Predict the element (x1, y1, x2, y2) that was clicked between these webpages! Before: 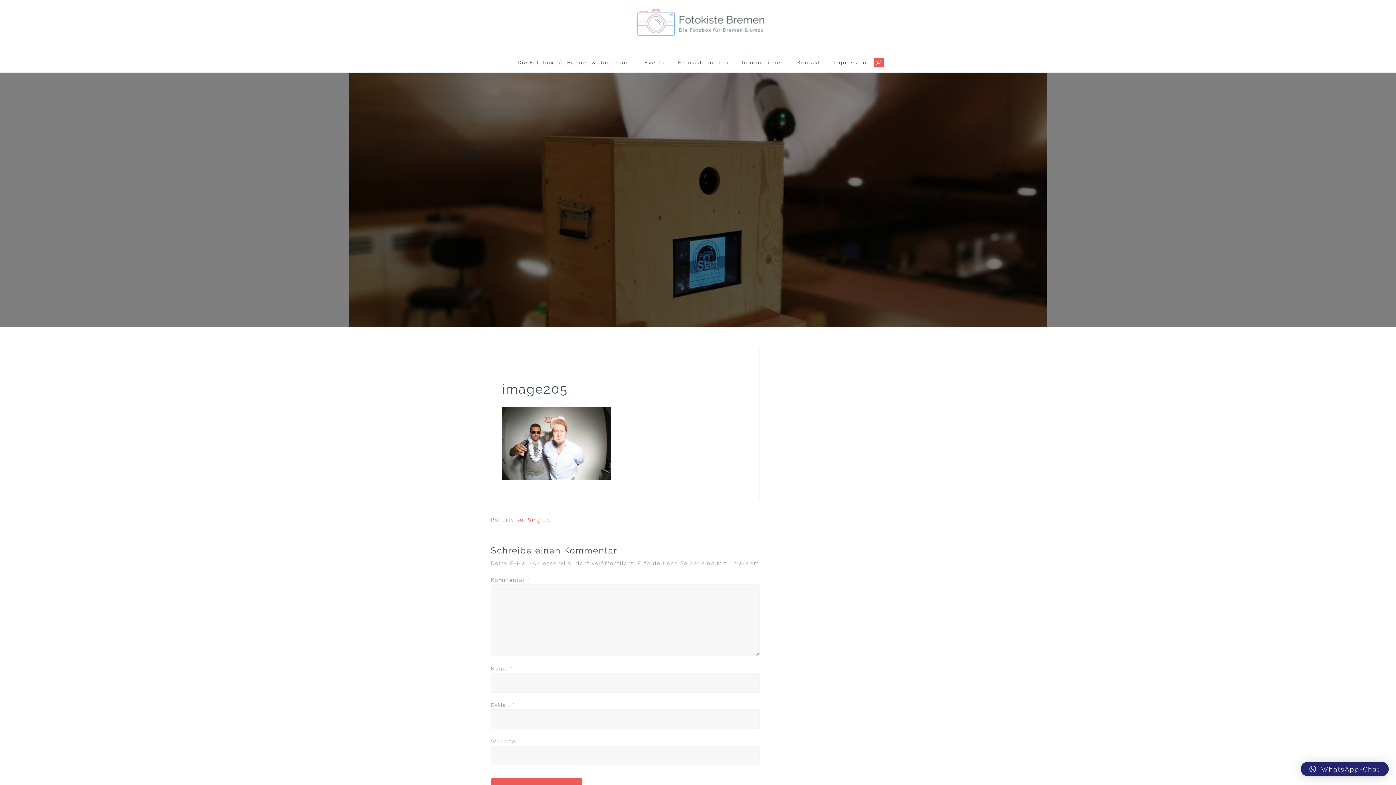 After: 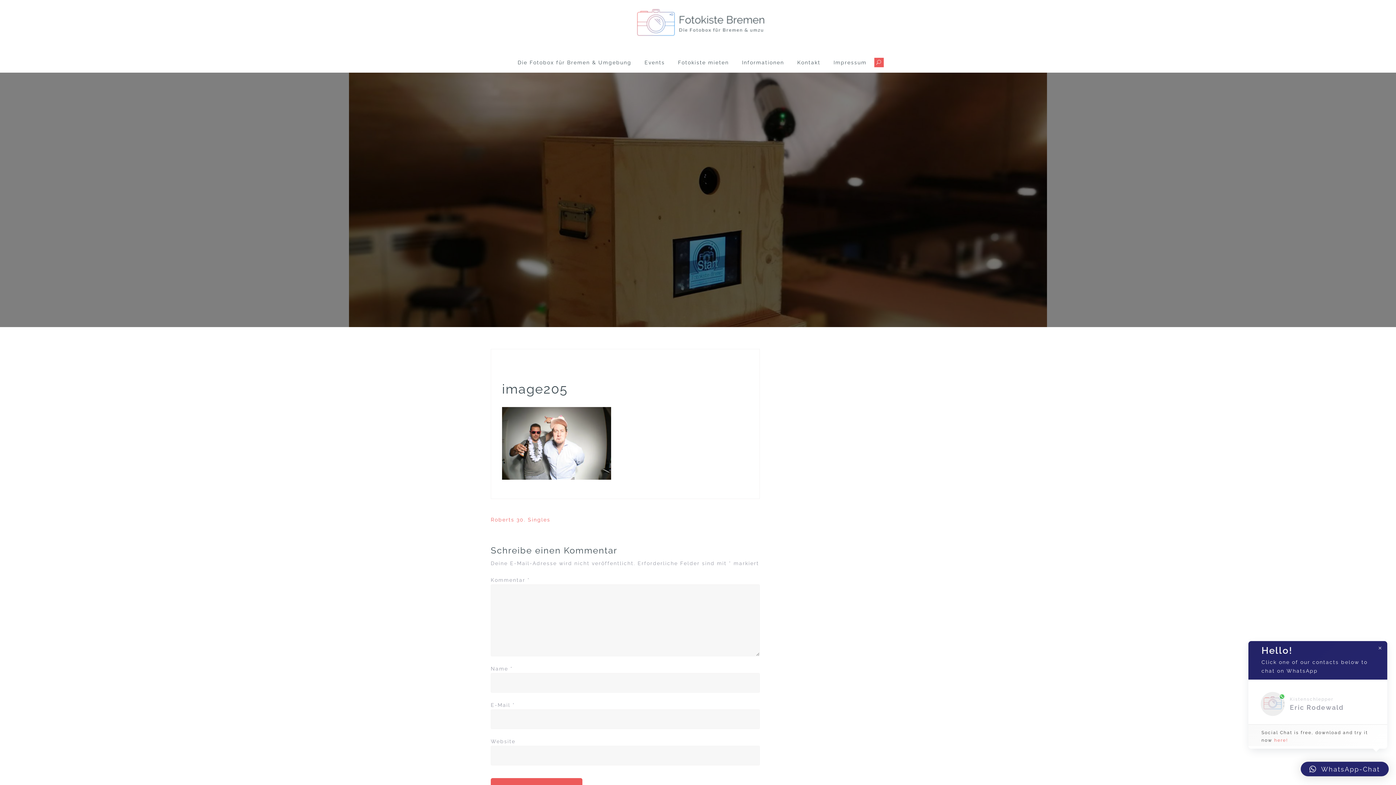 Action: label: WhatsApp-Chat bbox: (1301, 762, 1389, 776)